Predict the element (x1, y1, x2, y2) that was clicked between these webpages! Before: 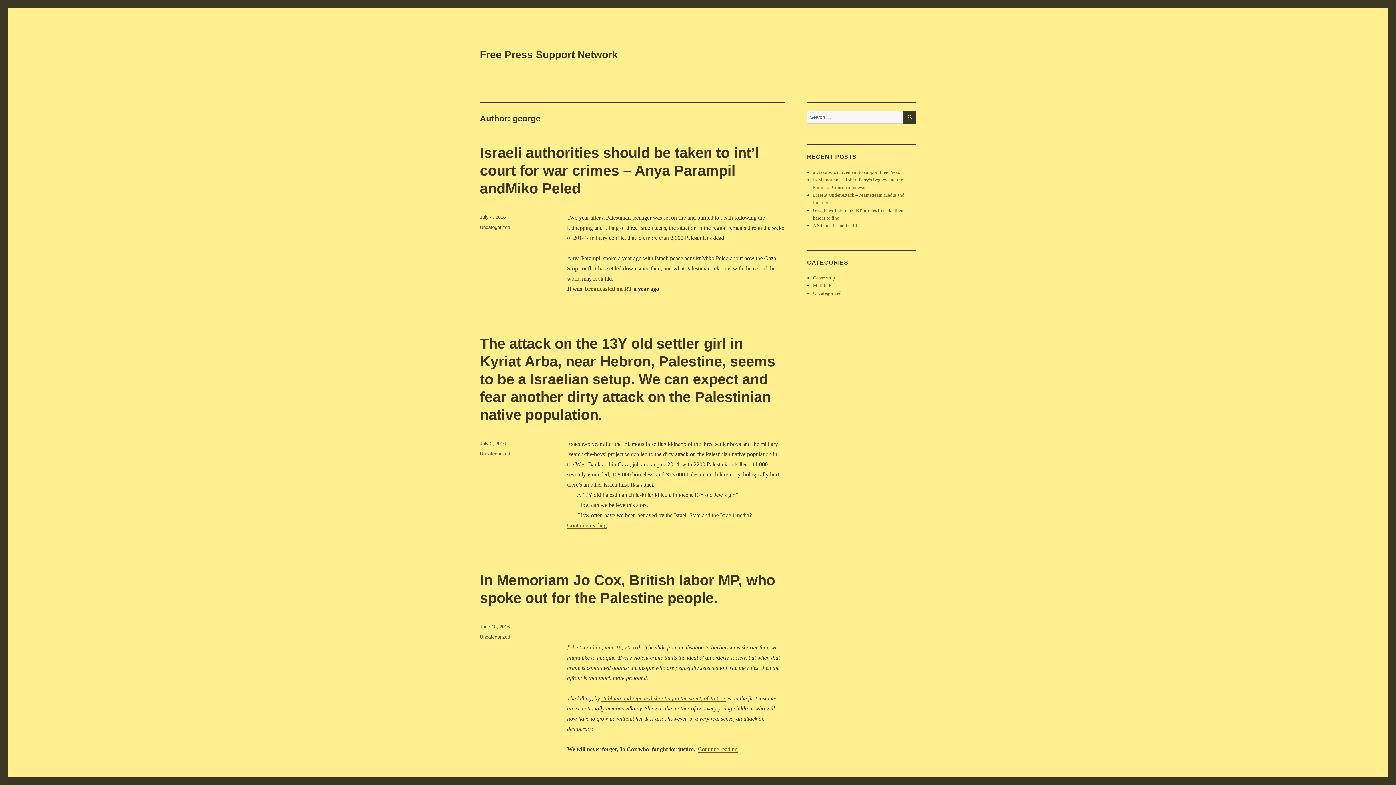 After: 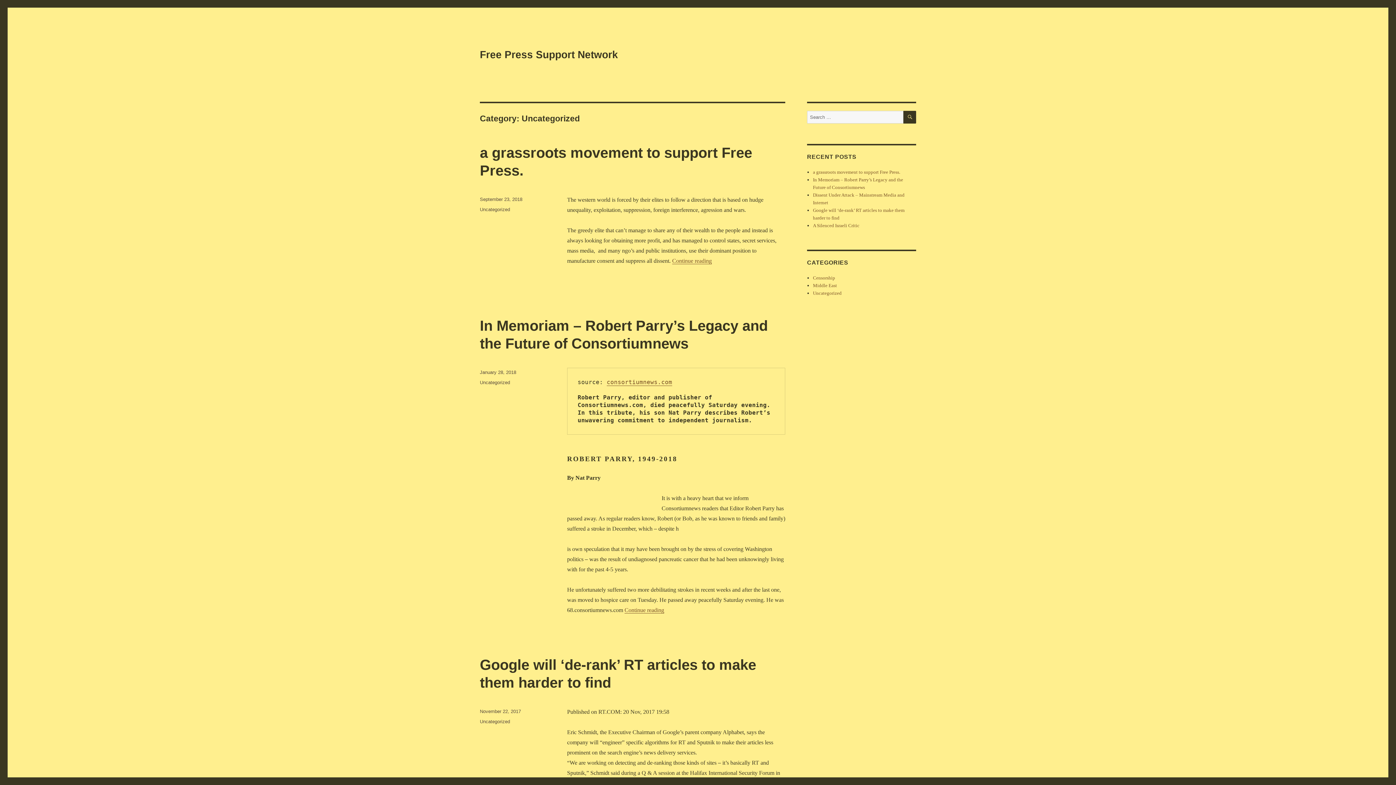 Action: label: Uncategorized bbox: (480, 634, 510, 640)